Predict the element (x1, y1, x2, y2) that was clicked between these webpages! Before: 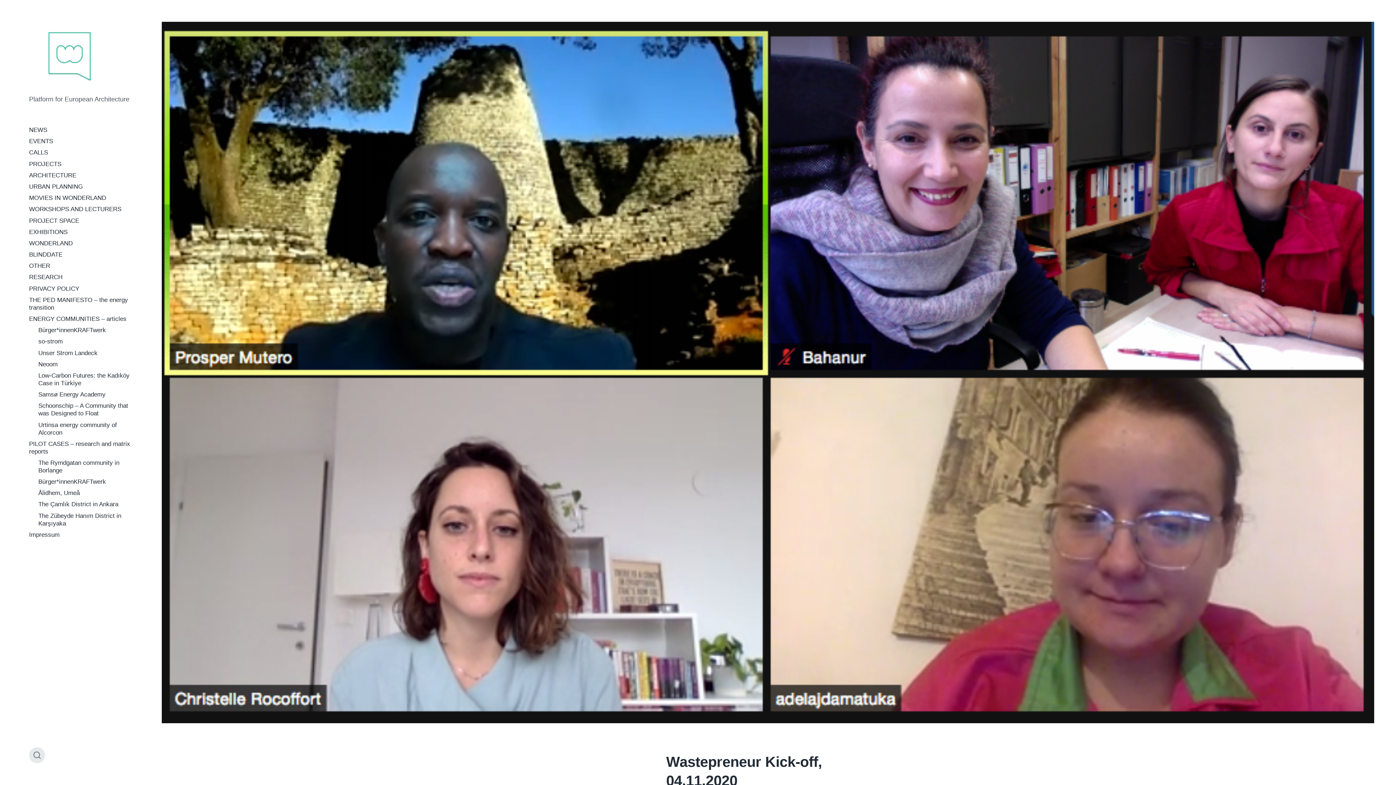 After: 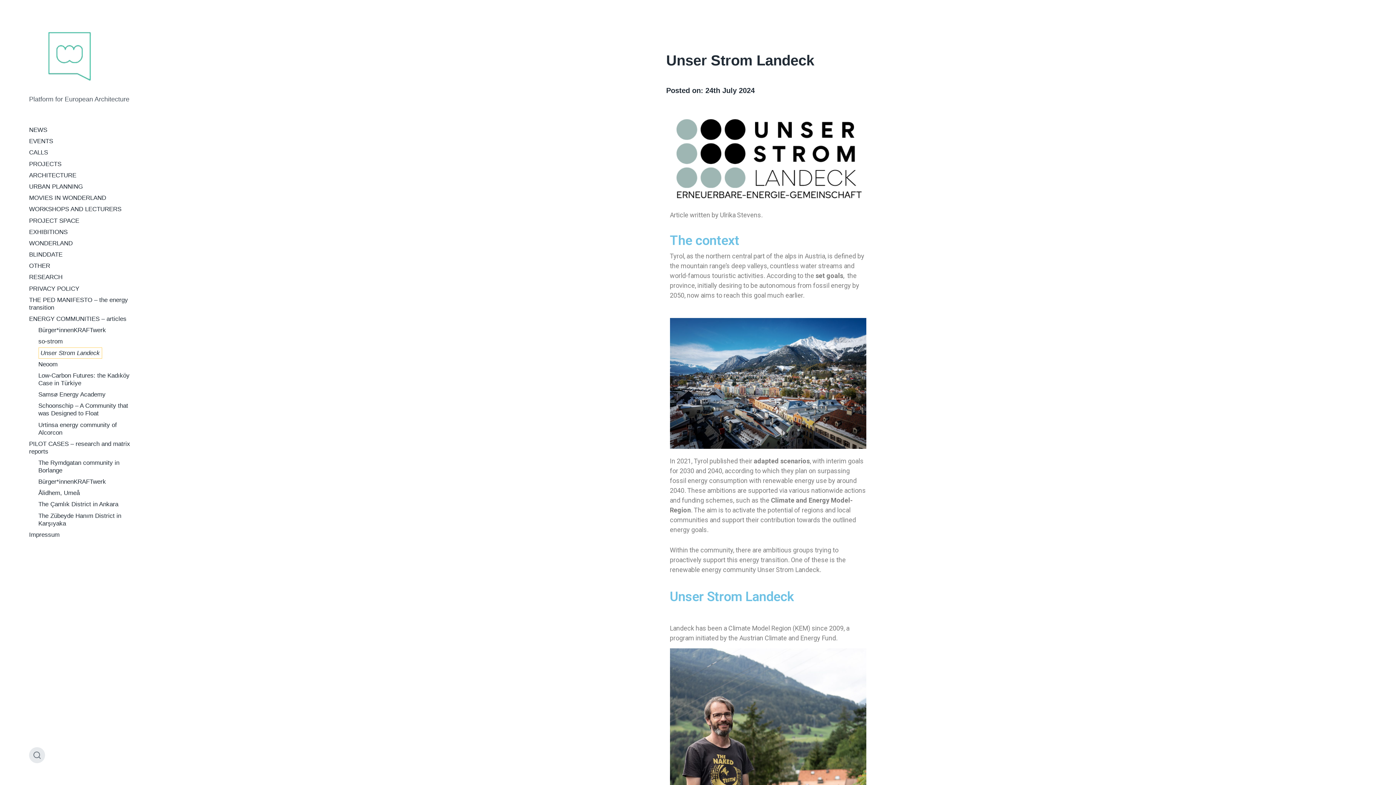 Action: bbox: (38, 349, 97, 356) label: Unser Strom Landeck